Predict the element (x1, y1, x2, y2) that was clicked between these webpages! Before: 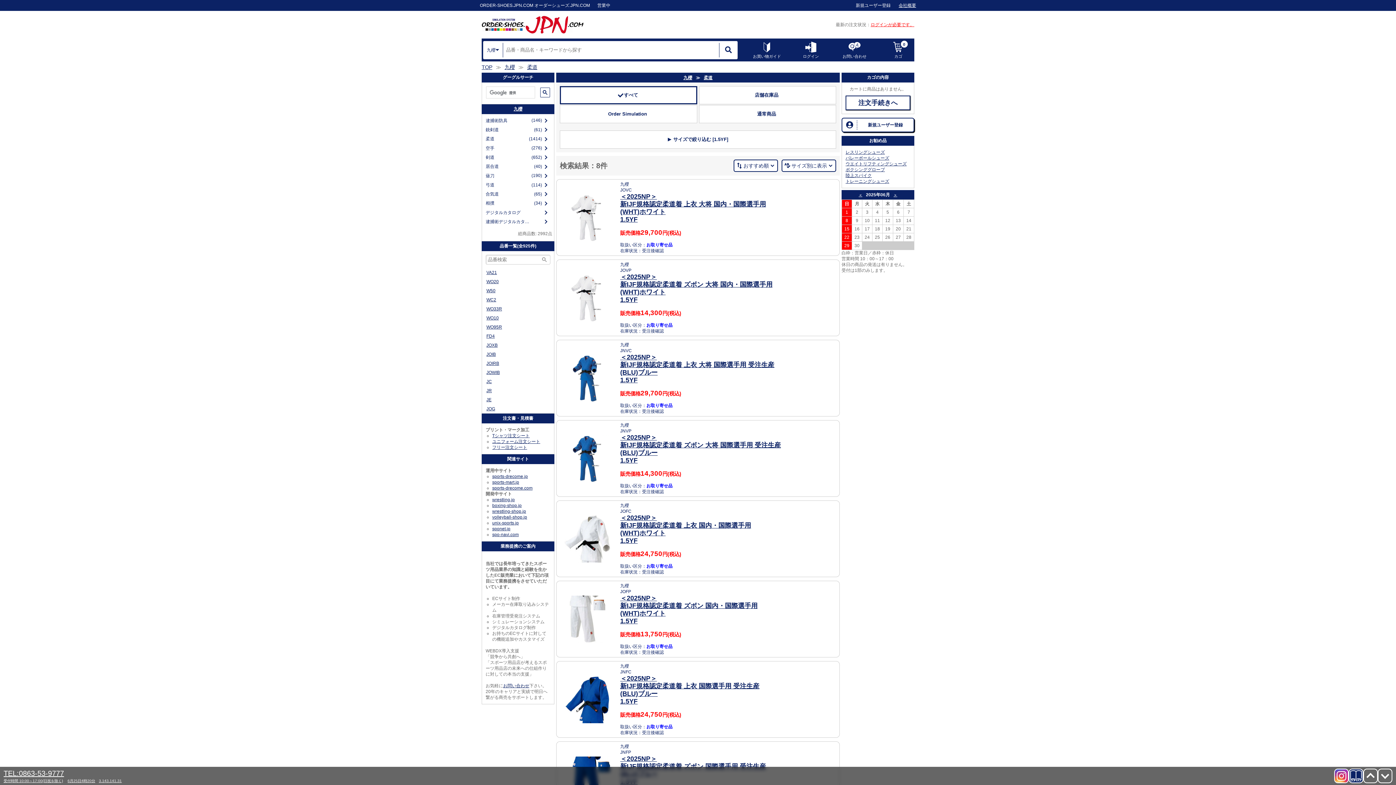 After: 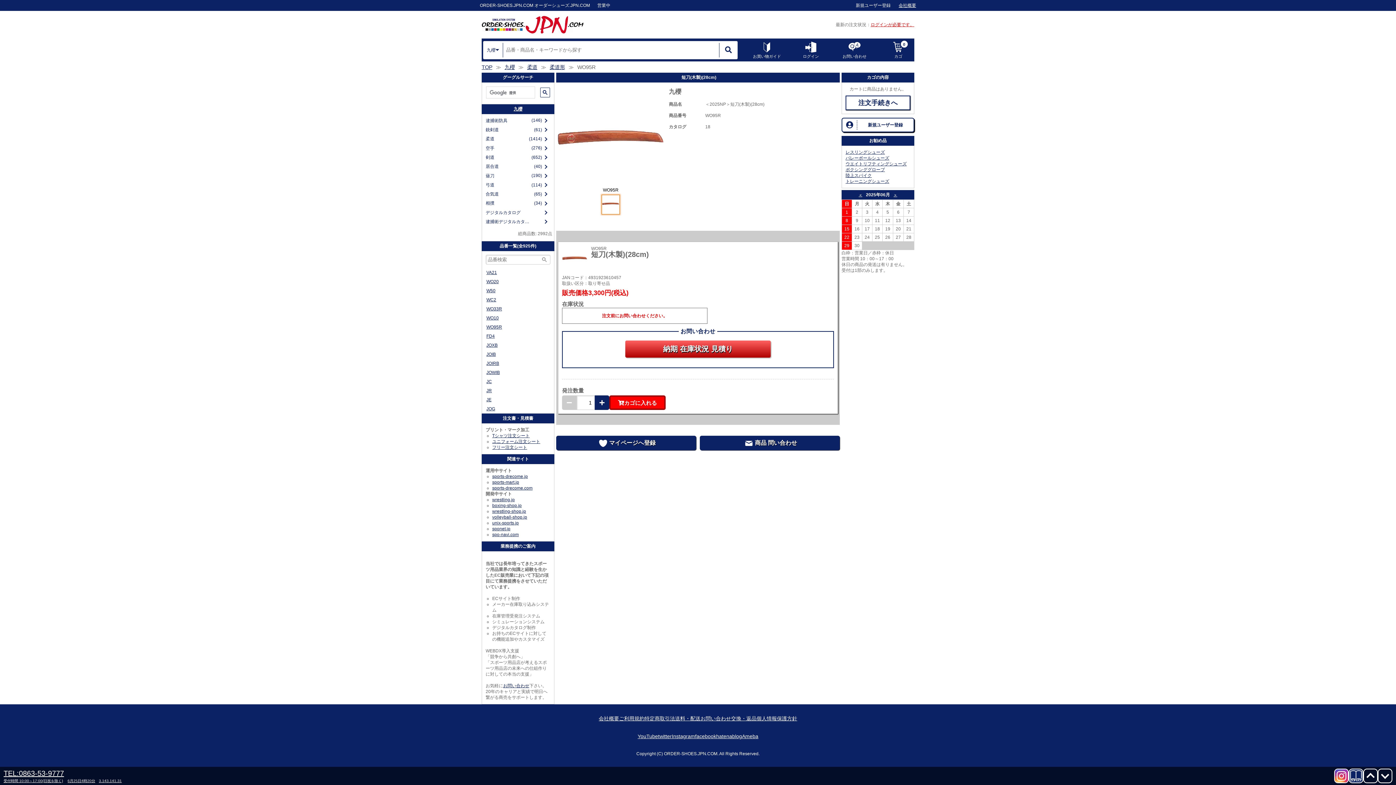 Action: label: WO95R bbox: (482, 322, 554, 332)